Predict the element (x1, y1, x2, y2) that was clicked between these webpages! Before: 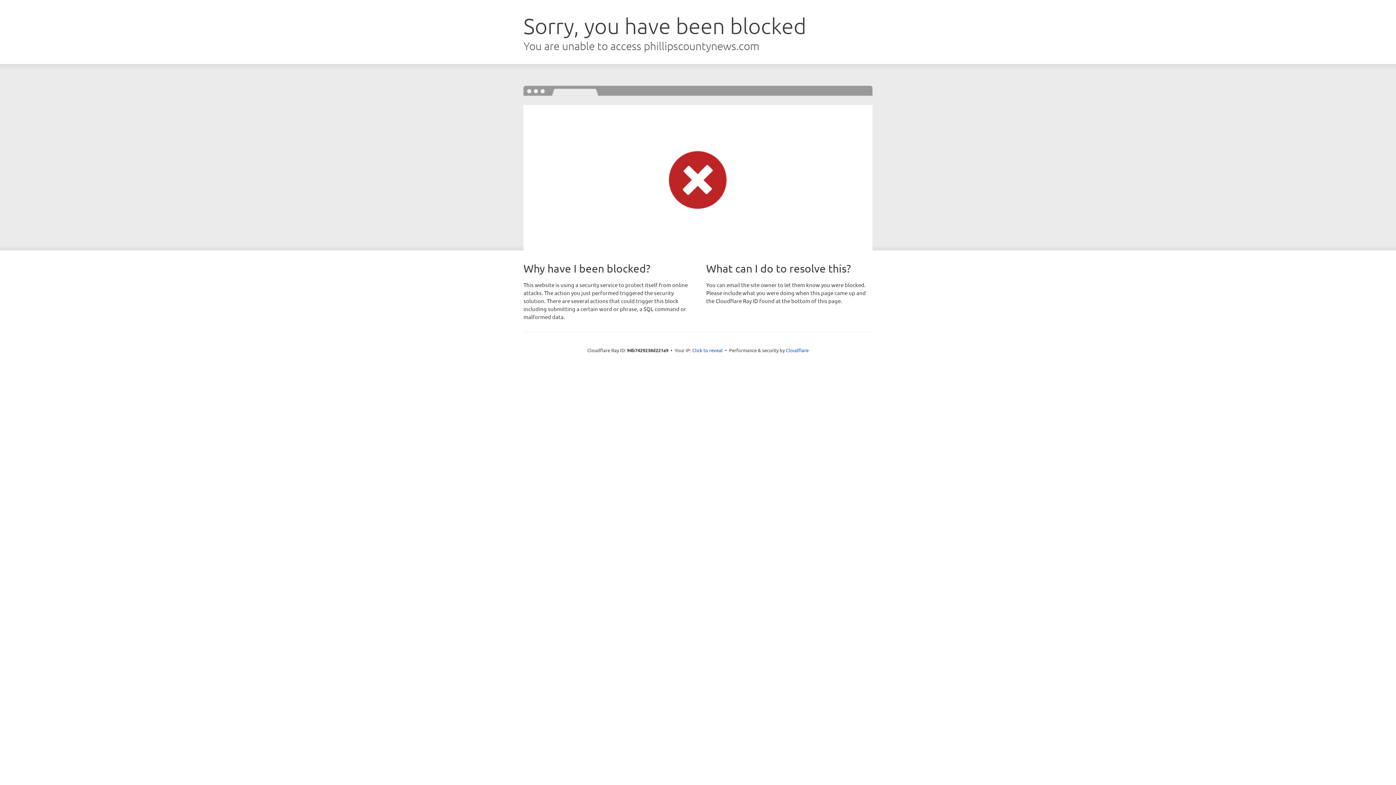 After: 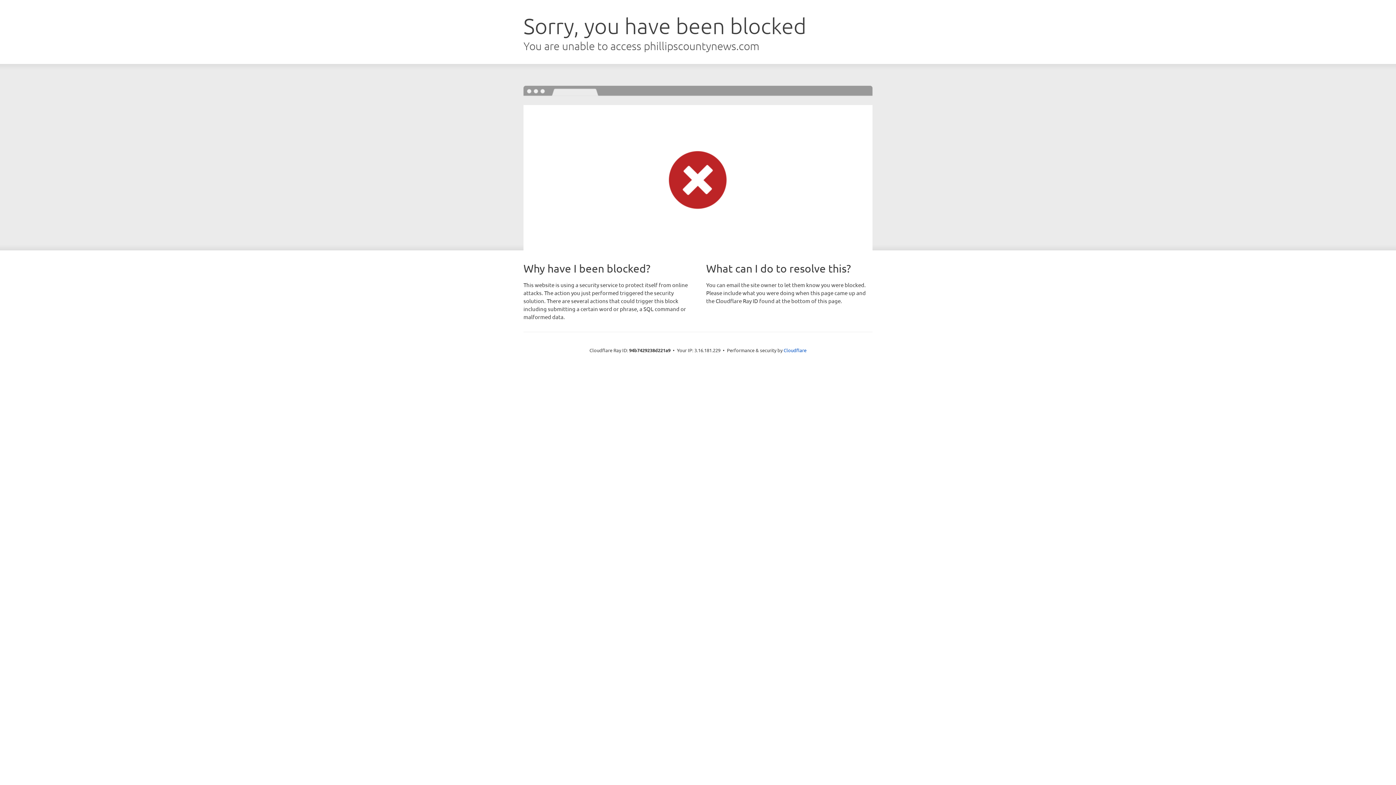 Action: bbox: (692, 346, 722, 353) label: Click to reveal